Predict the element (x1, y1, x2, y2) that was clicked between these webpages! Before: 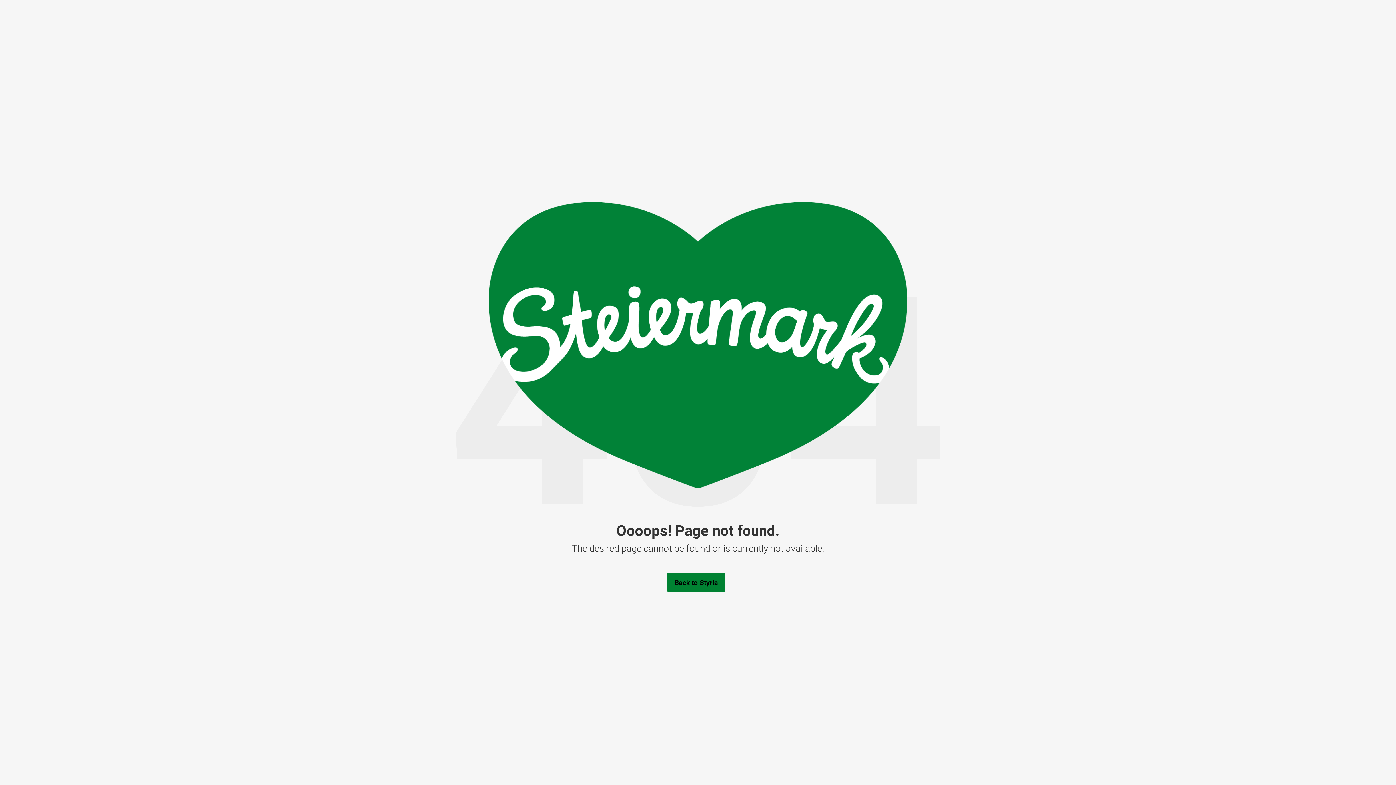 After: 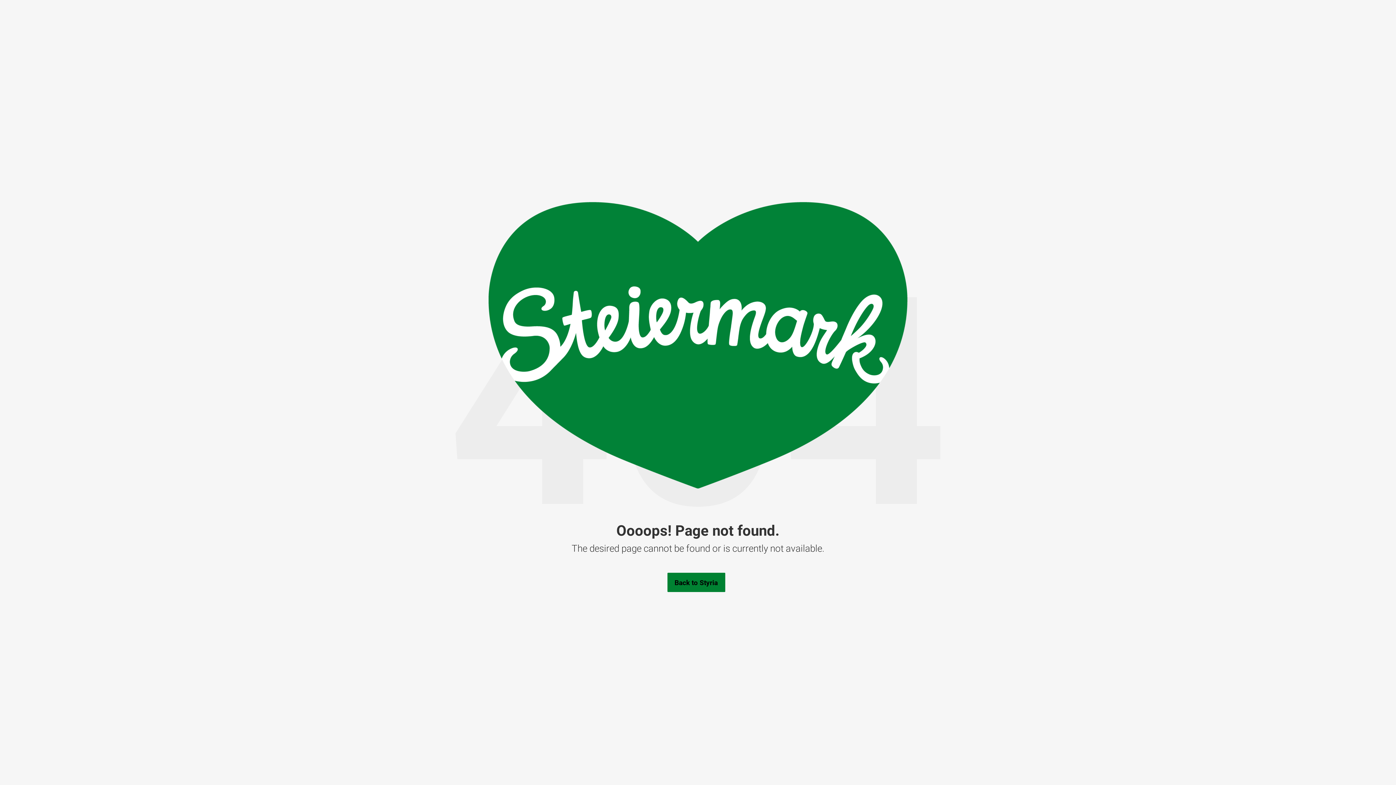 Action: bbox: (488, 483, 907, 489)